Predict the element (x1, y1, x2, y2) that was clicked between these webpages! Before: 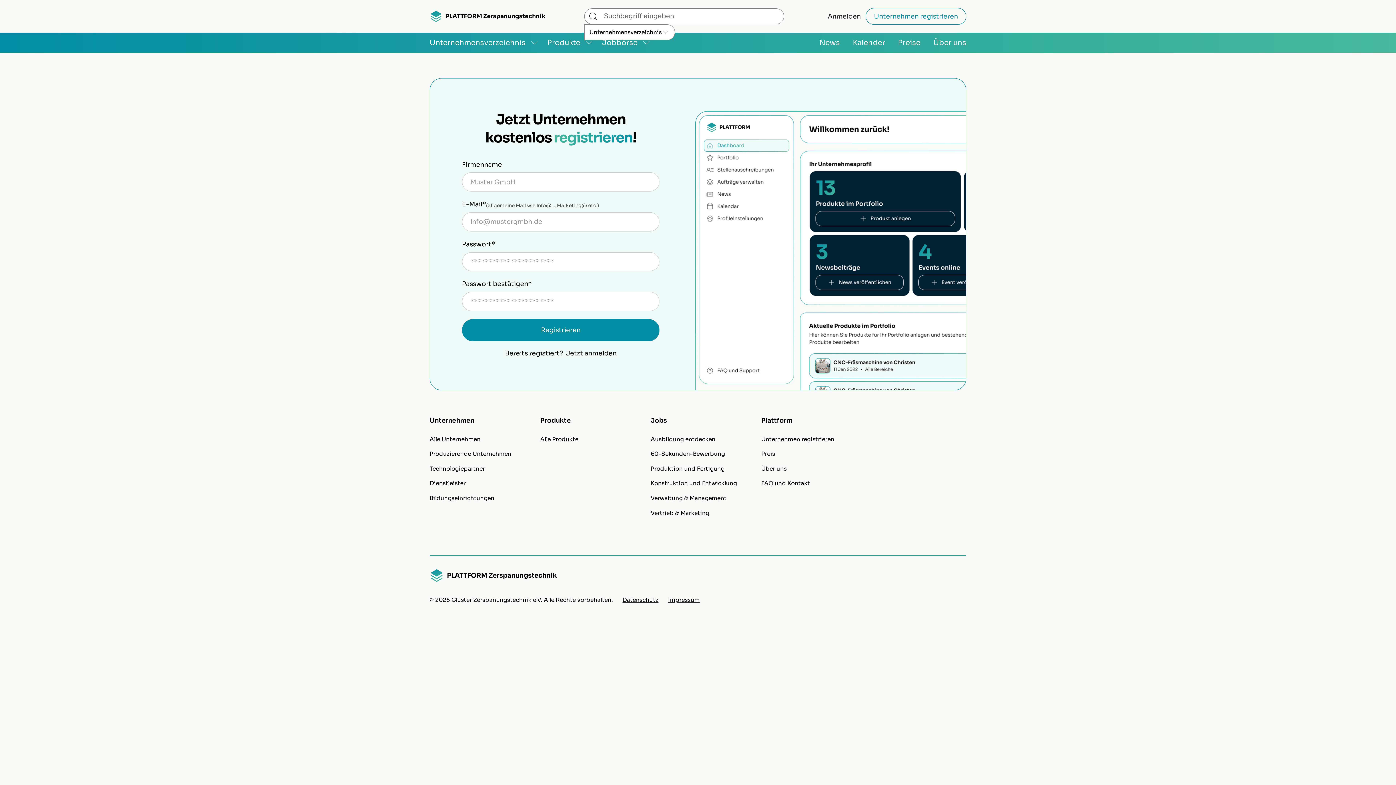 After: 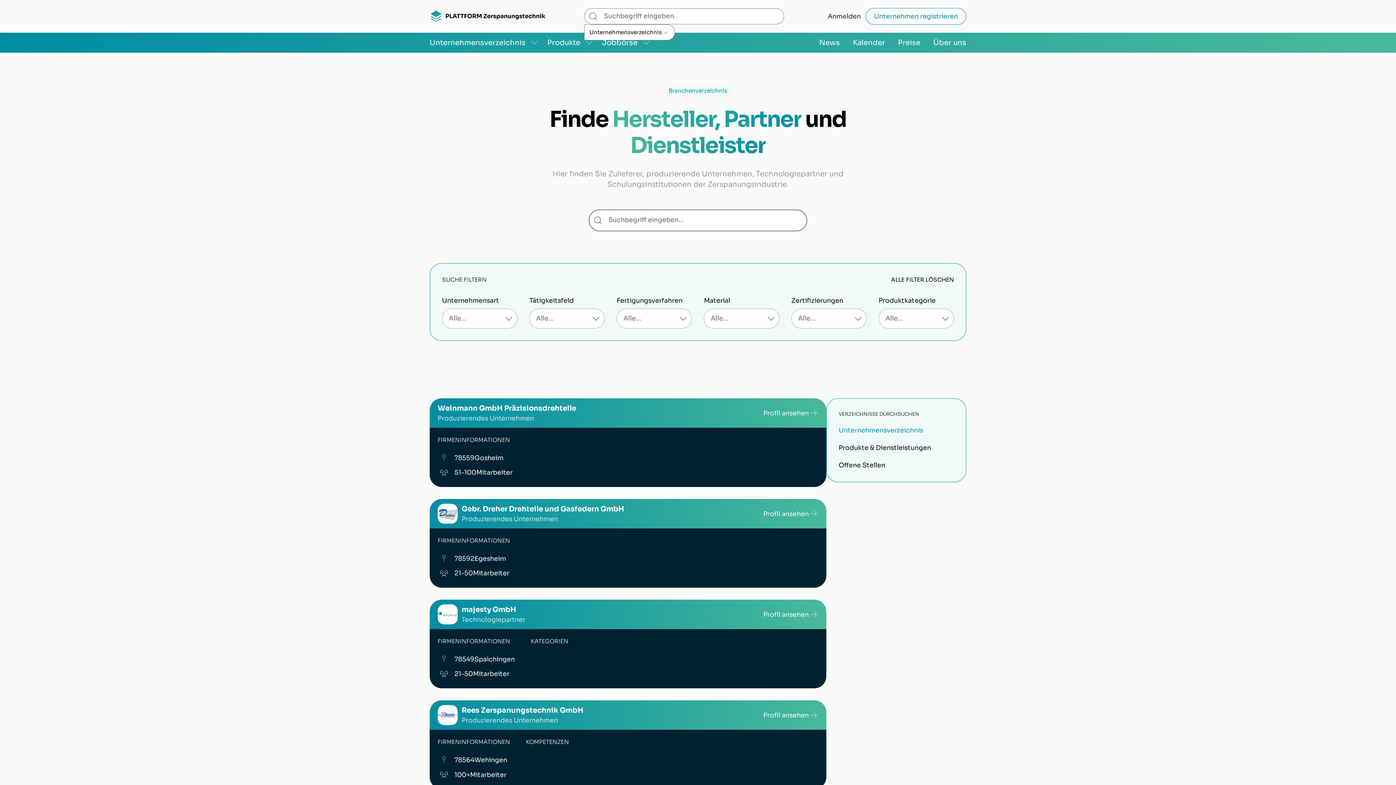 Action: label: Bildungseinrichtungen bbox: (429, 494, 494, 502)